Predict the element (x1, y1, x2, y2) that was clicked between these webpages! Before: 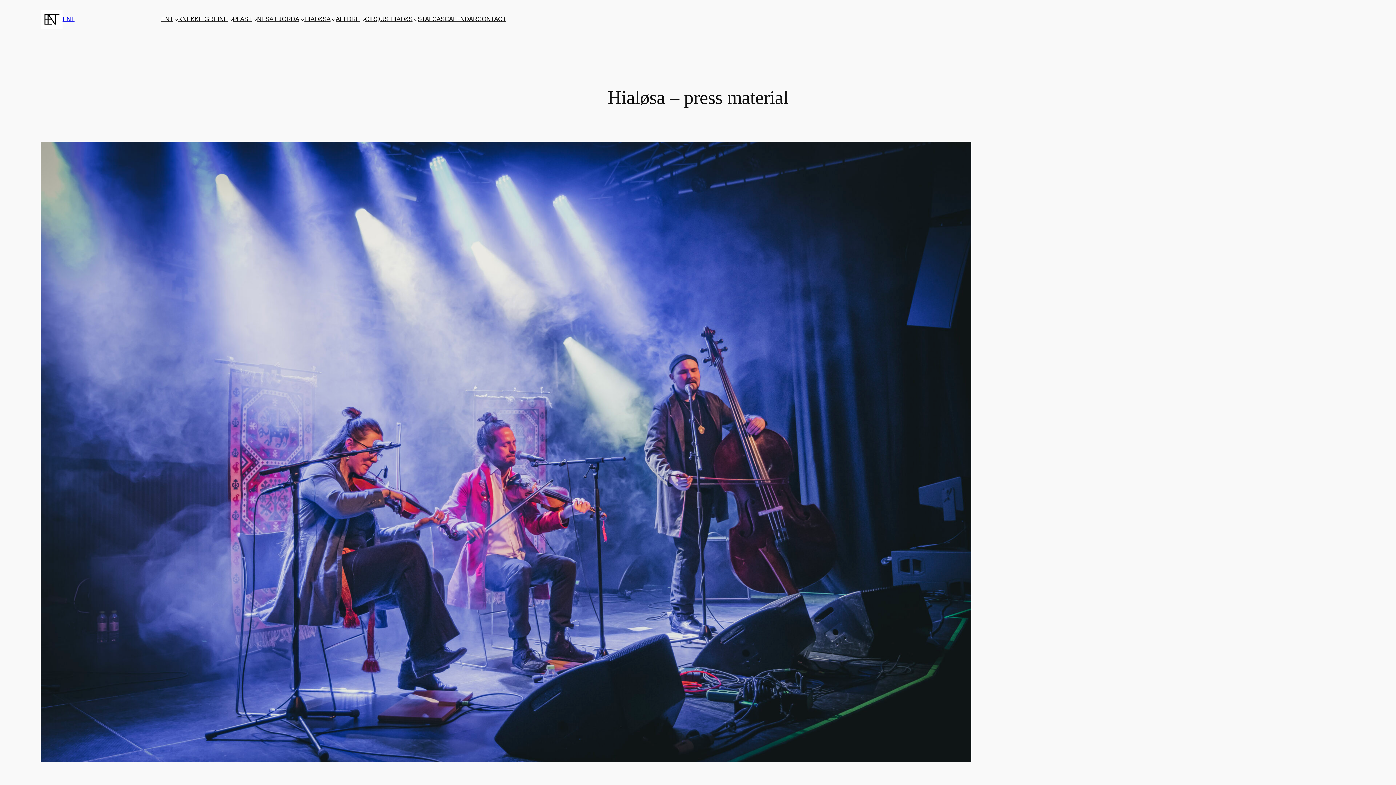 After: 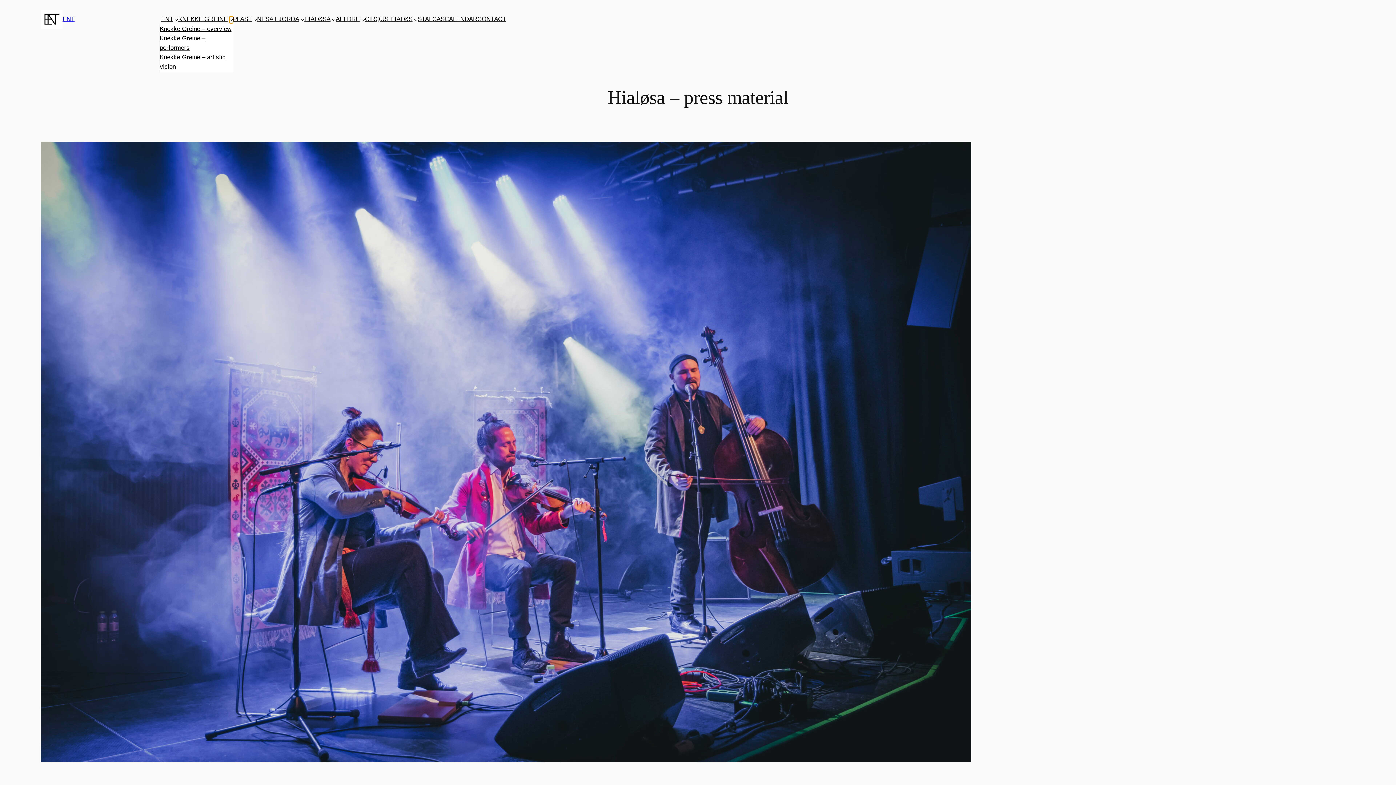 Action: label: Undermeny för KNEKKE GREINE bbox: (229, 17, 232, 21)